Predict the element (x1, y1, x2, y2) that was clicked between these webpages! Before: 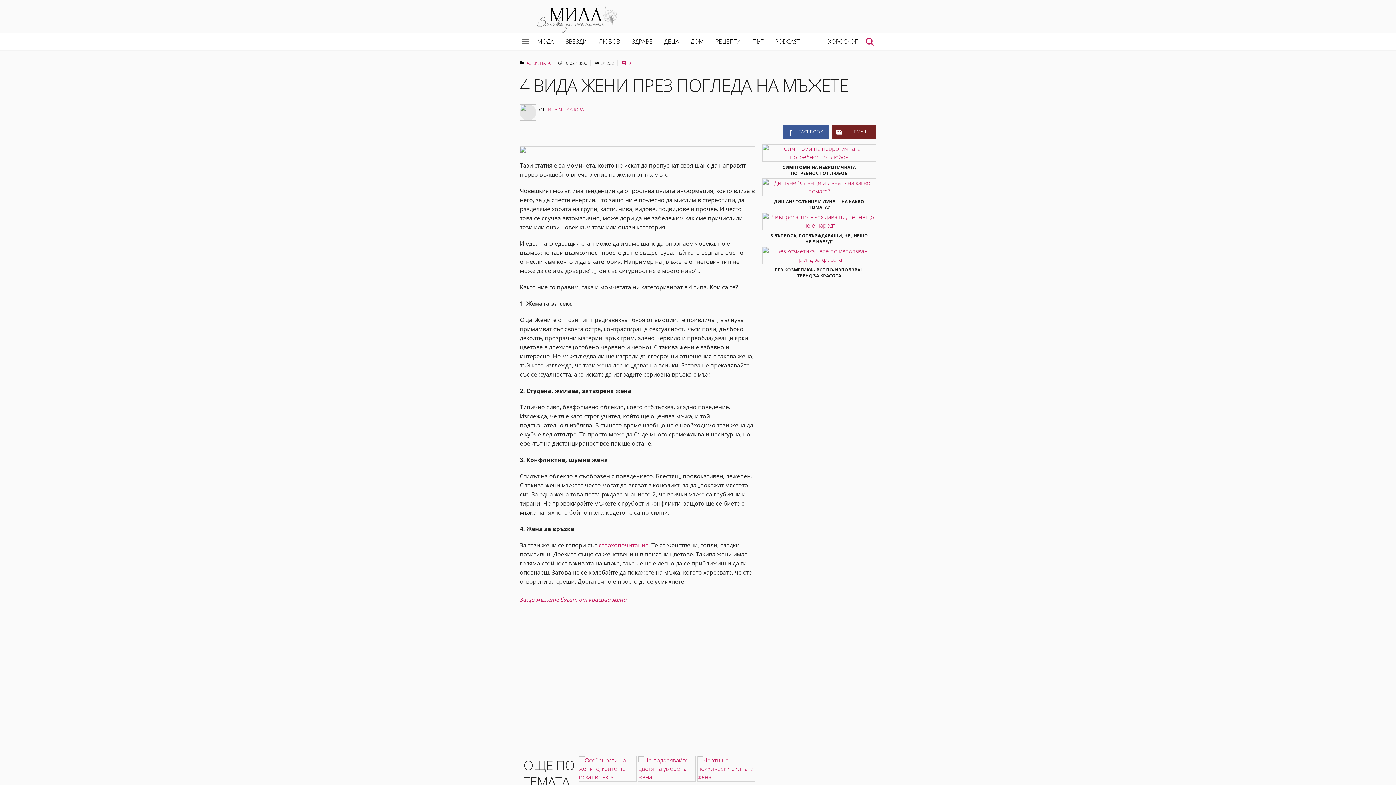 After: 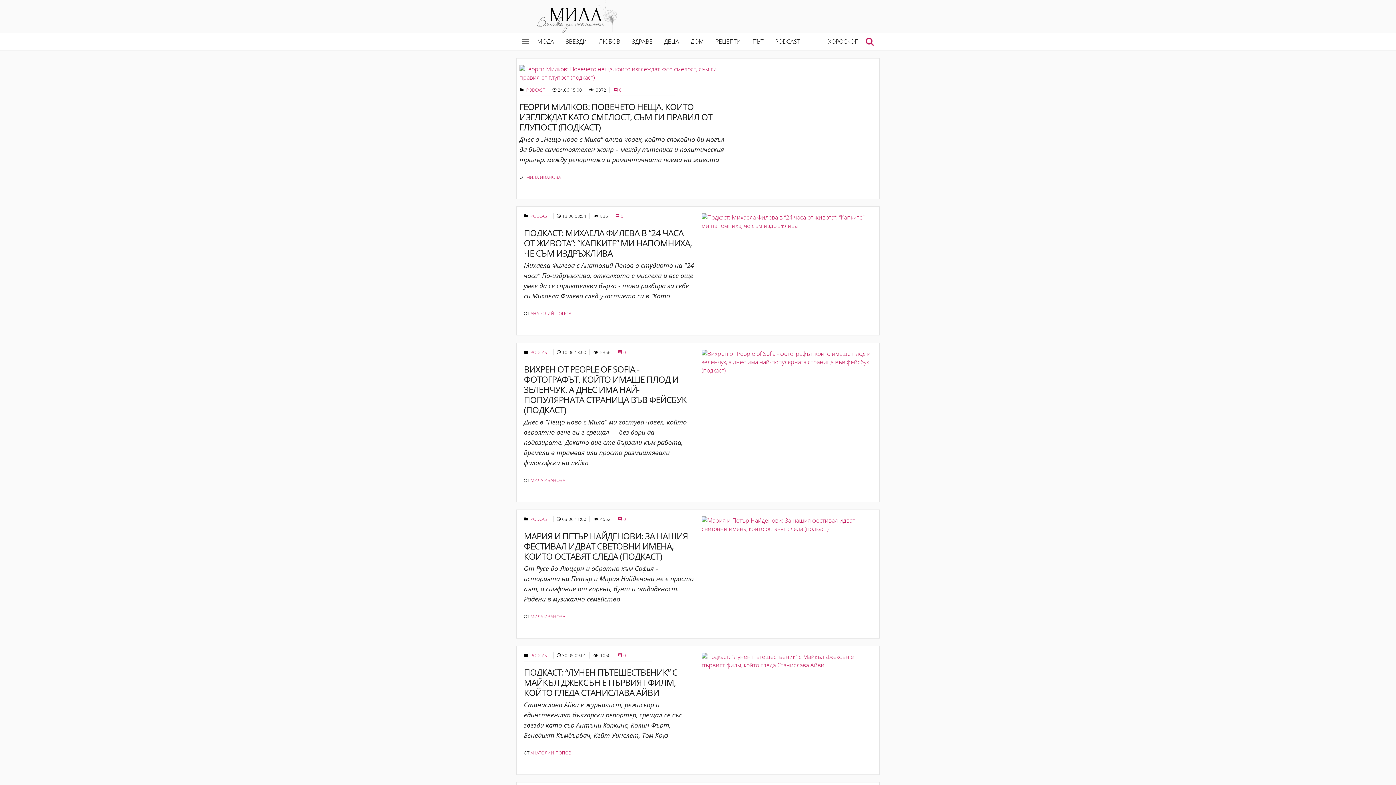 Action: label: PODCAST bbox: (769, 32, 806, 50)